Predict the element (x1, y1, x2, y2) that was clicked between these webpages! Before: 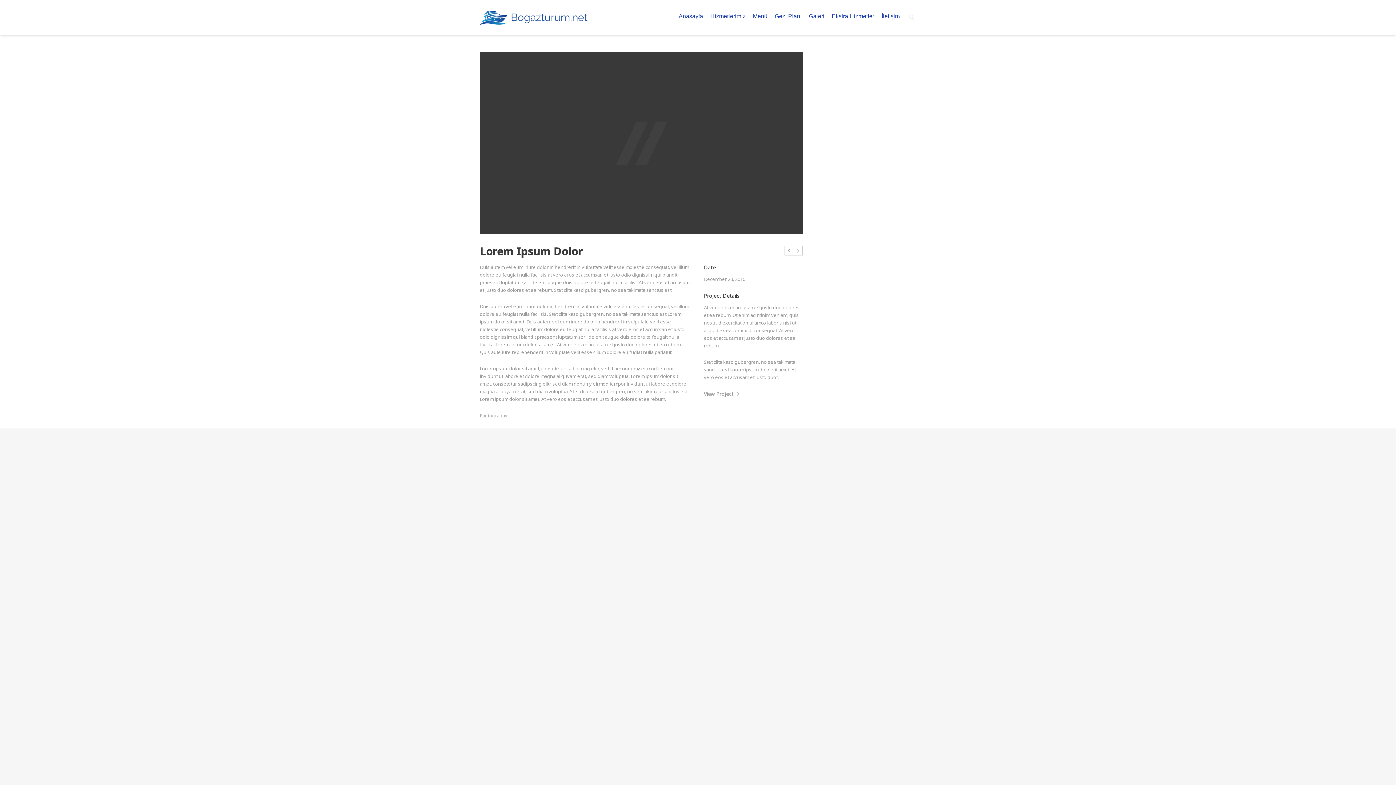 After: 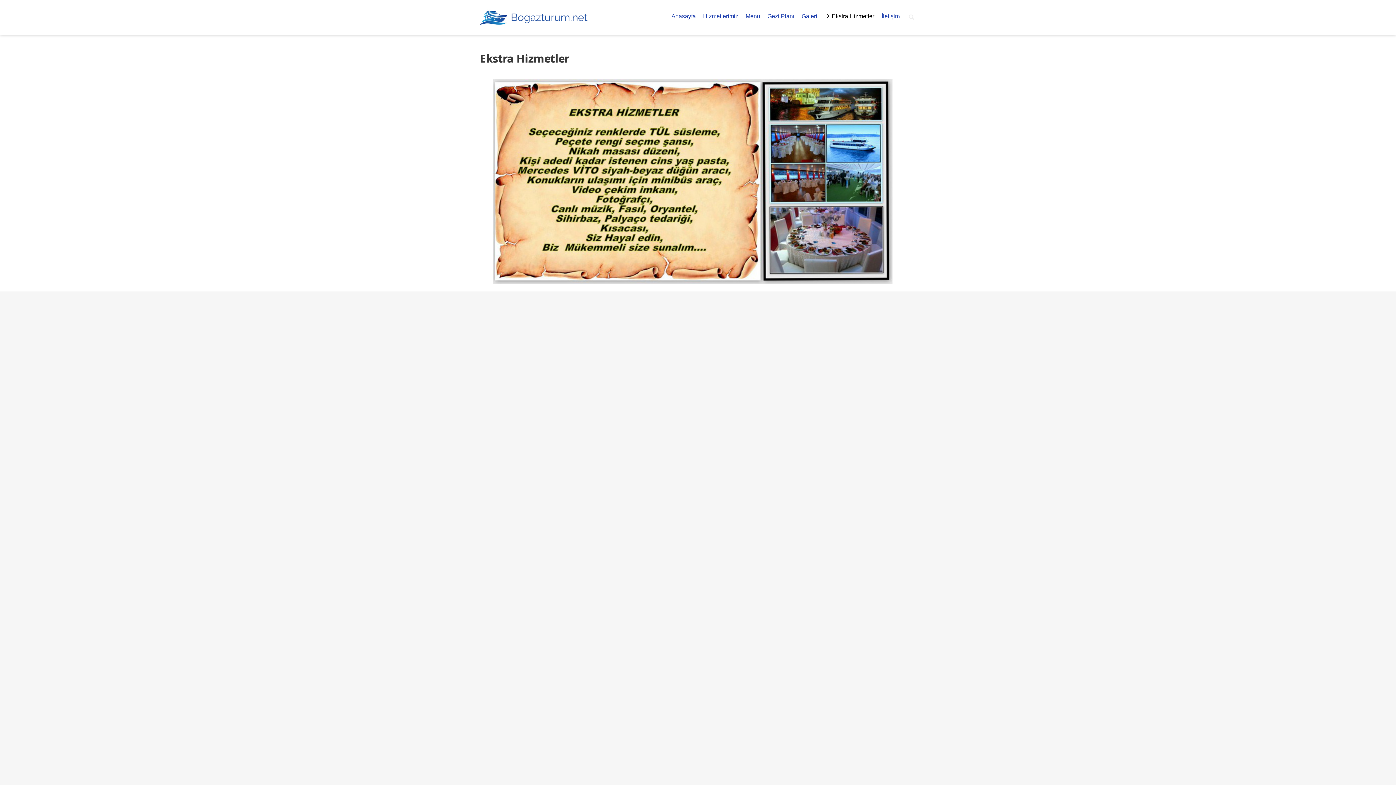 Action: label: Ekstra Hizmetler bbox: (828, 10, 878, 27)